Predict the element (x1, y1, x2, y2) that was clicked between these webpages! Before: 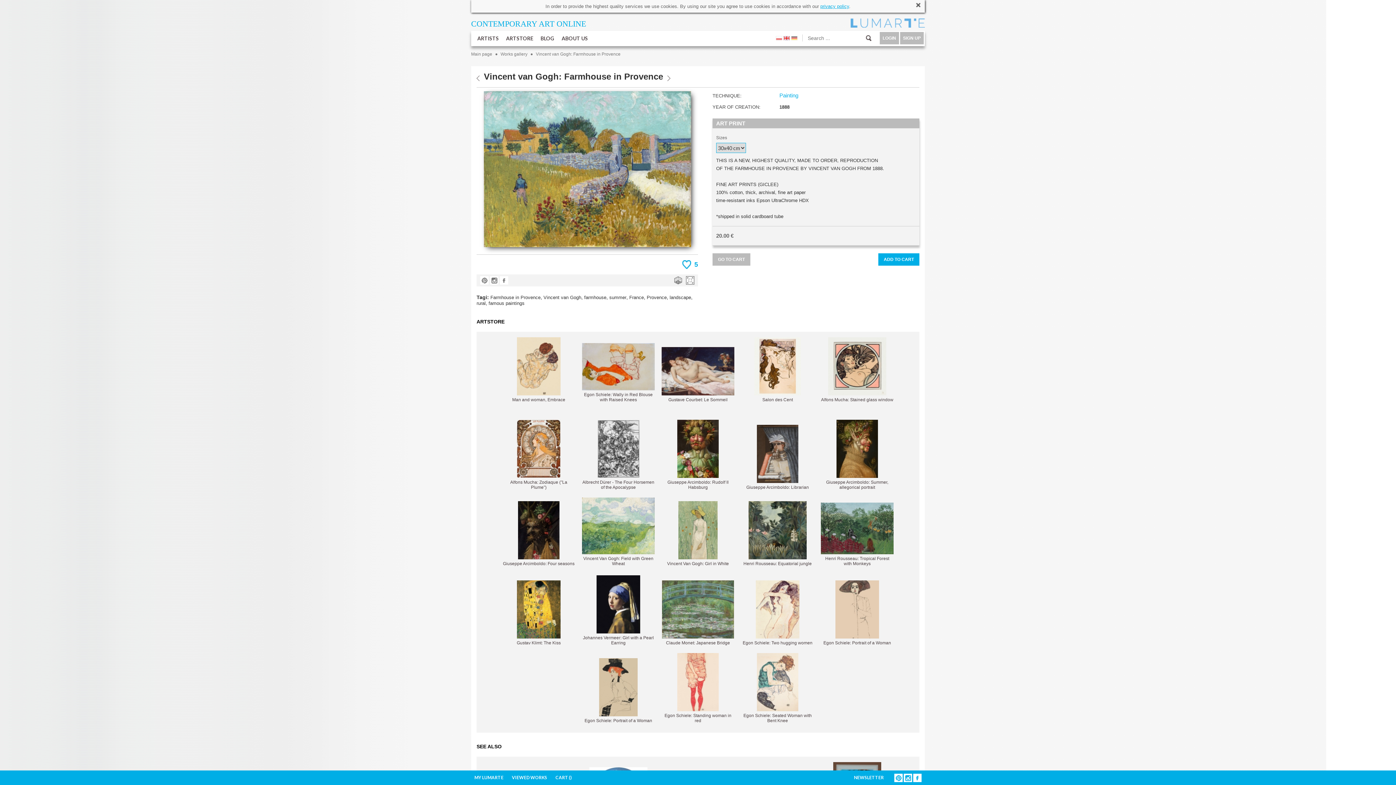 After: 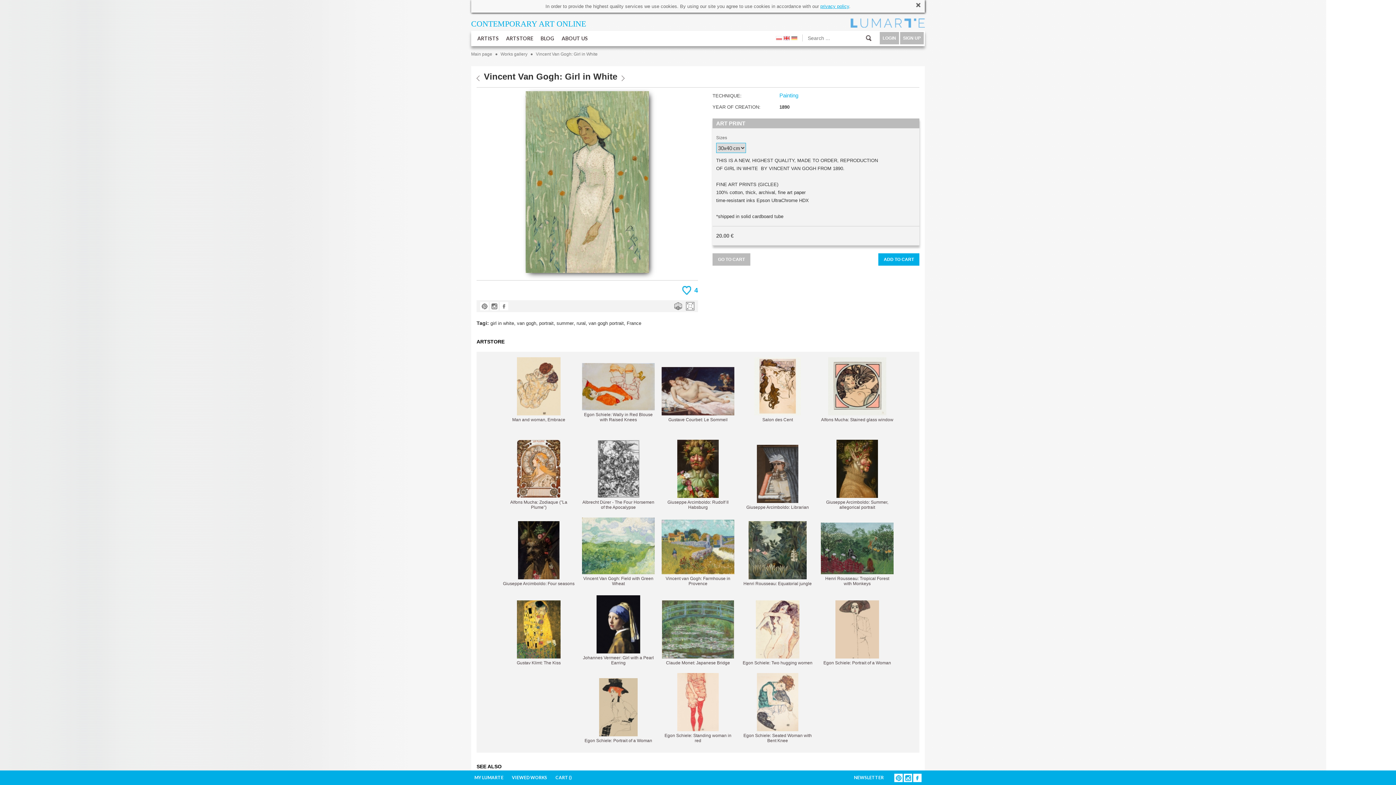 Action: bbox: (476, 74, 479, 80)